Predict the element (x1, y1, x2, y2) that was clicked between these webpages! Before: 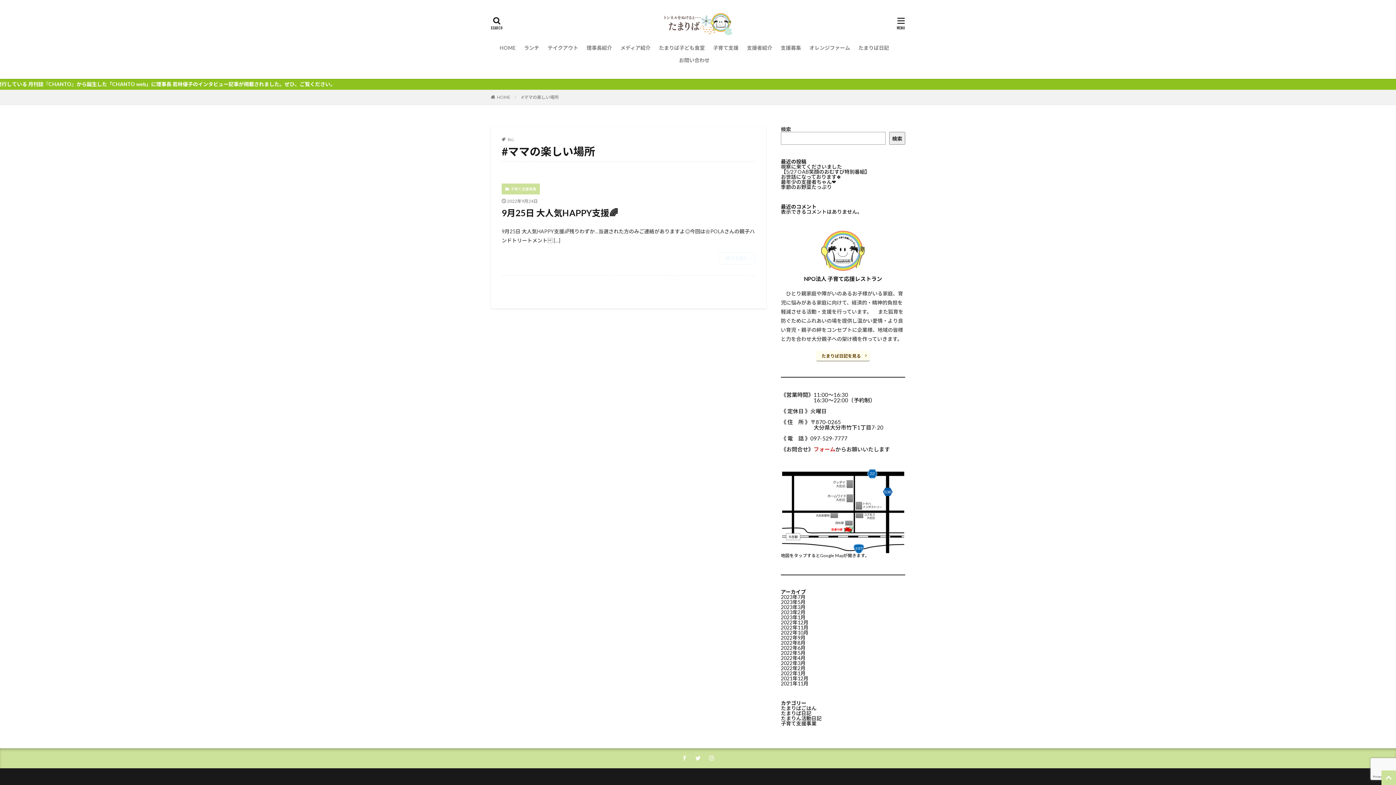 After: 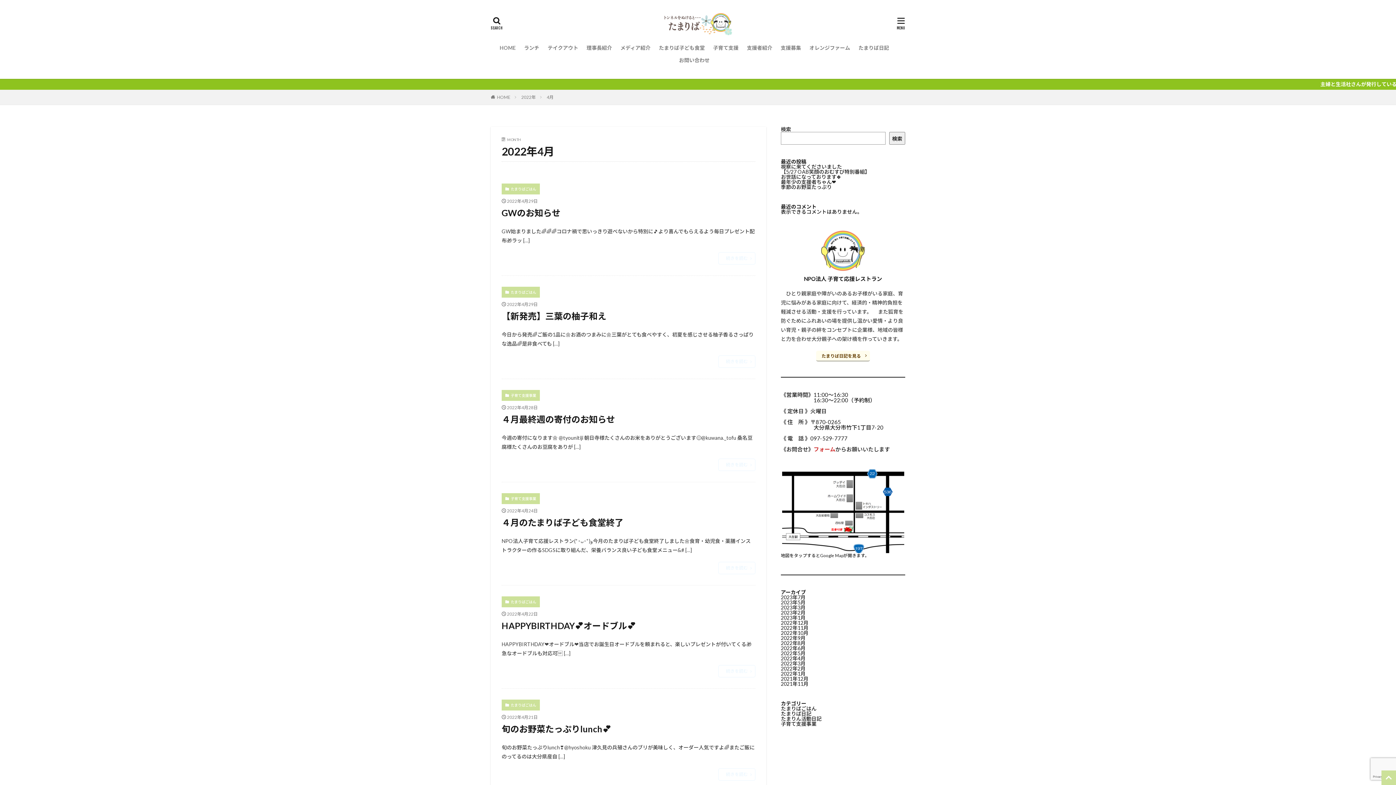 Action: bbox: (781, 655, 805, 661) label: 2022年4月